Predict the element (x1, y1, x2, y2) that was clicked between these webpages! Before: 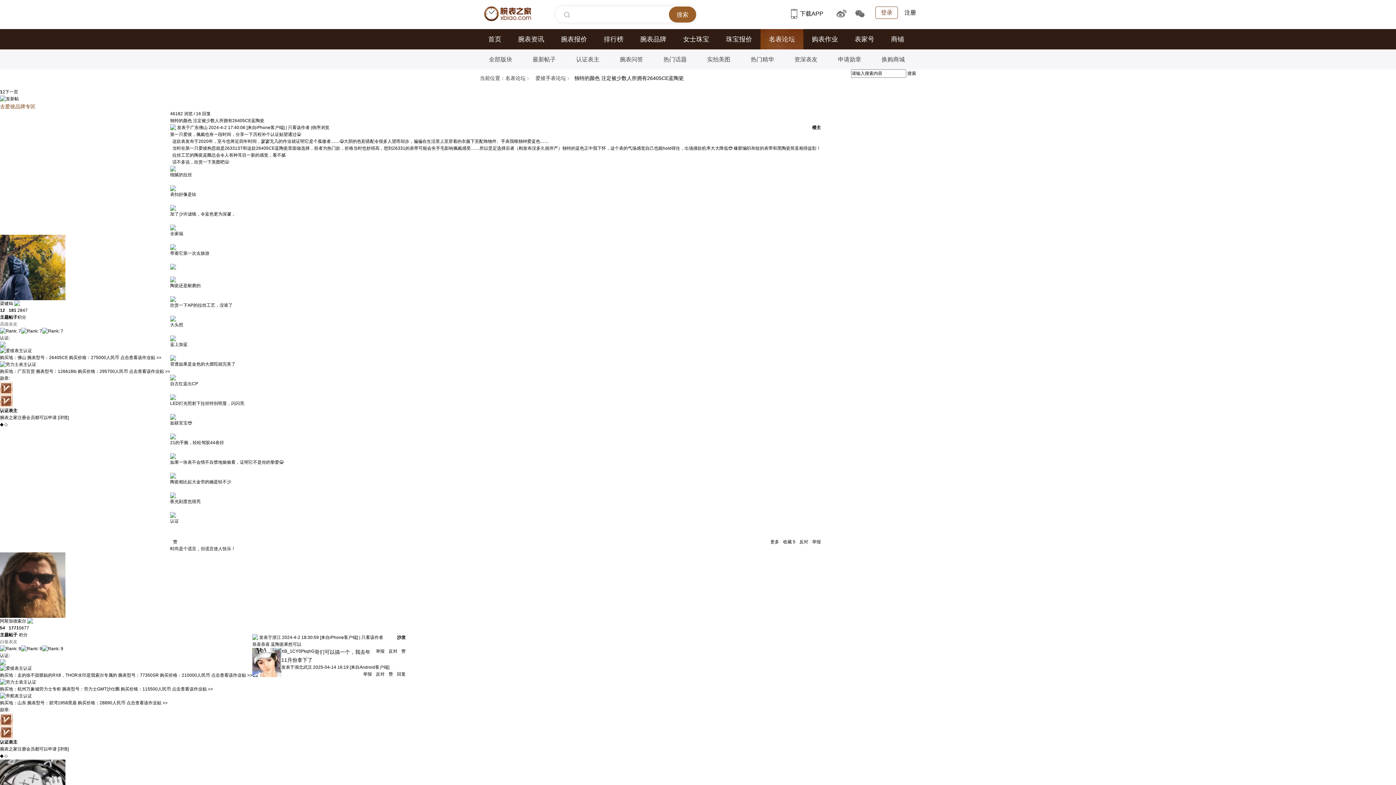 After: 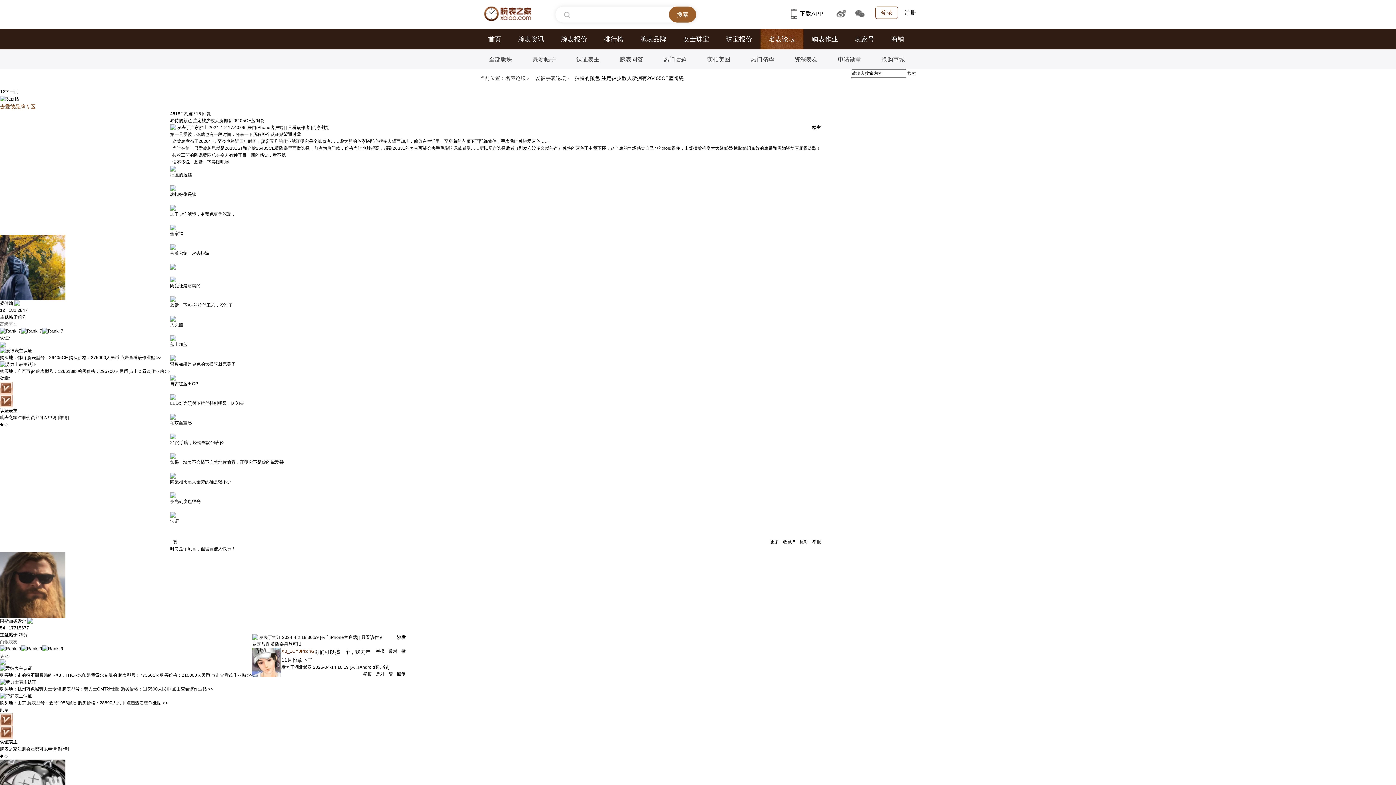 Action: bbox: (281, 649, 314, 654) label: XB_1CY0PkqhG